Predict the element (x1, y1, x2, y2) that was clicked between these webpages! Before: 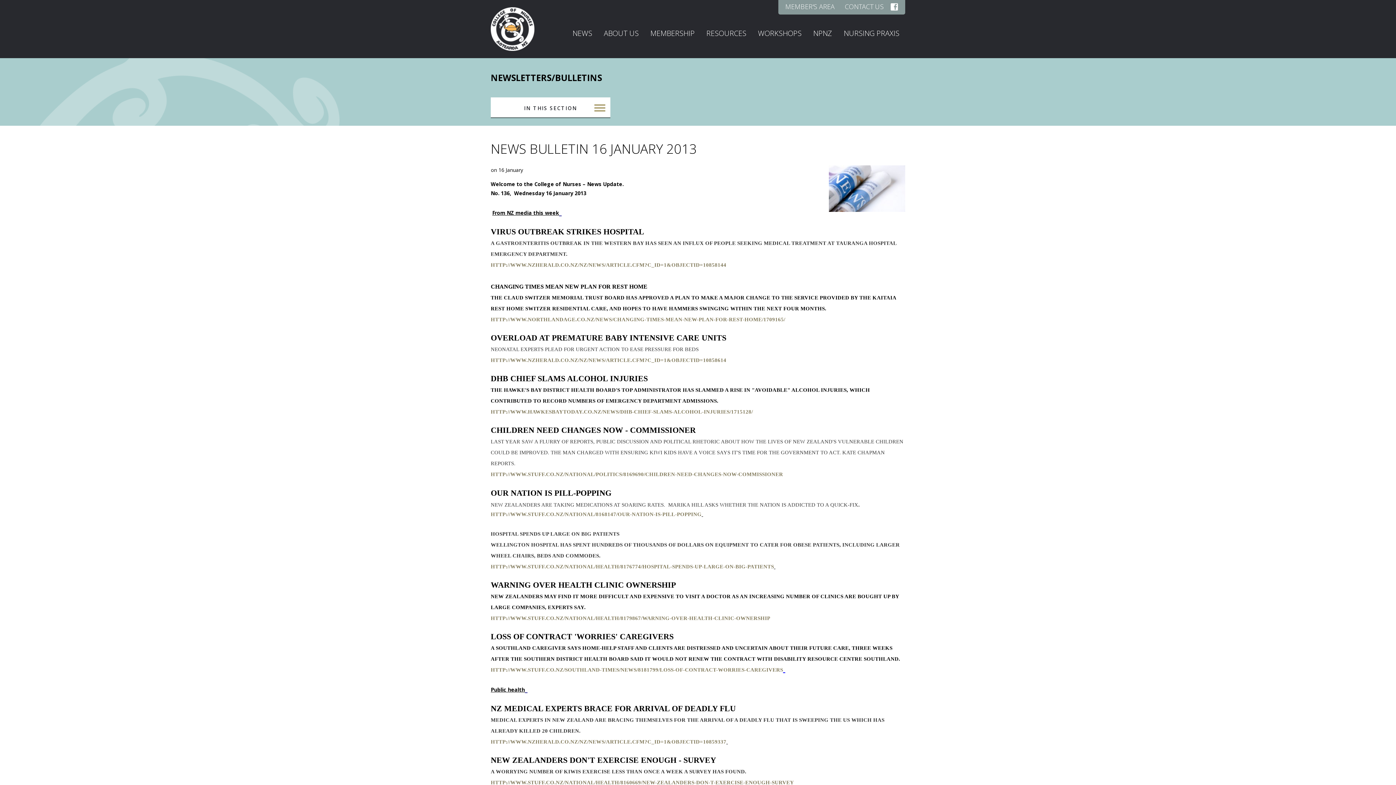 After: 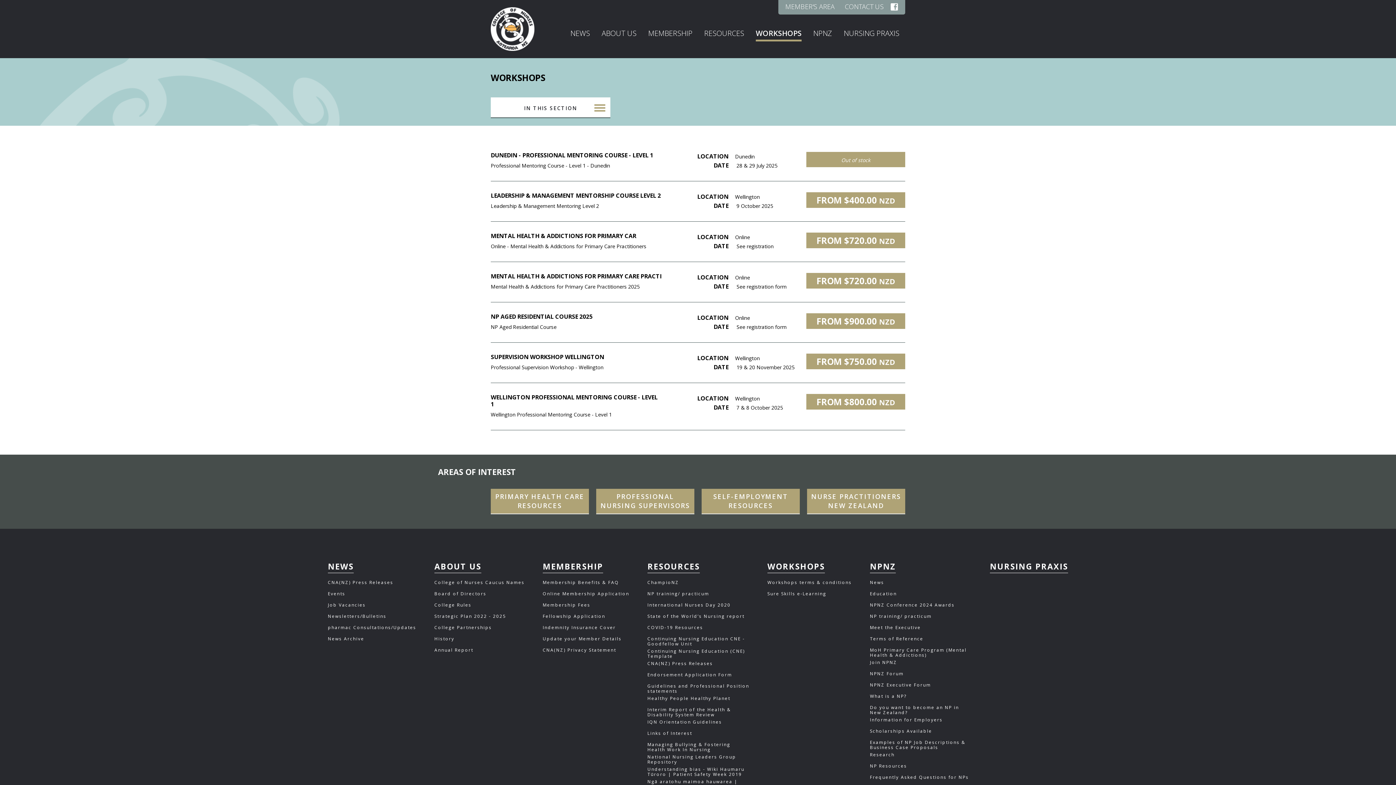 Action: bbox: (758, 29, 801, 39) label: WORKSHOPS